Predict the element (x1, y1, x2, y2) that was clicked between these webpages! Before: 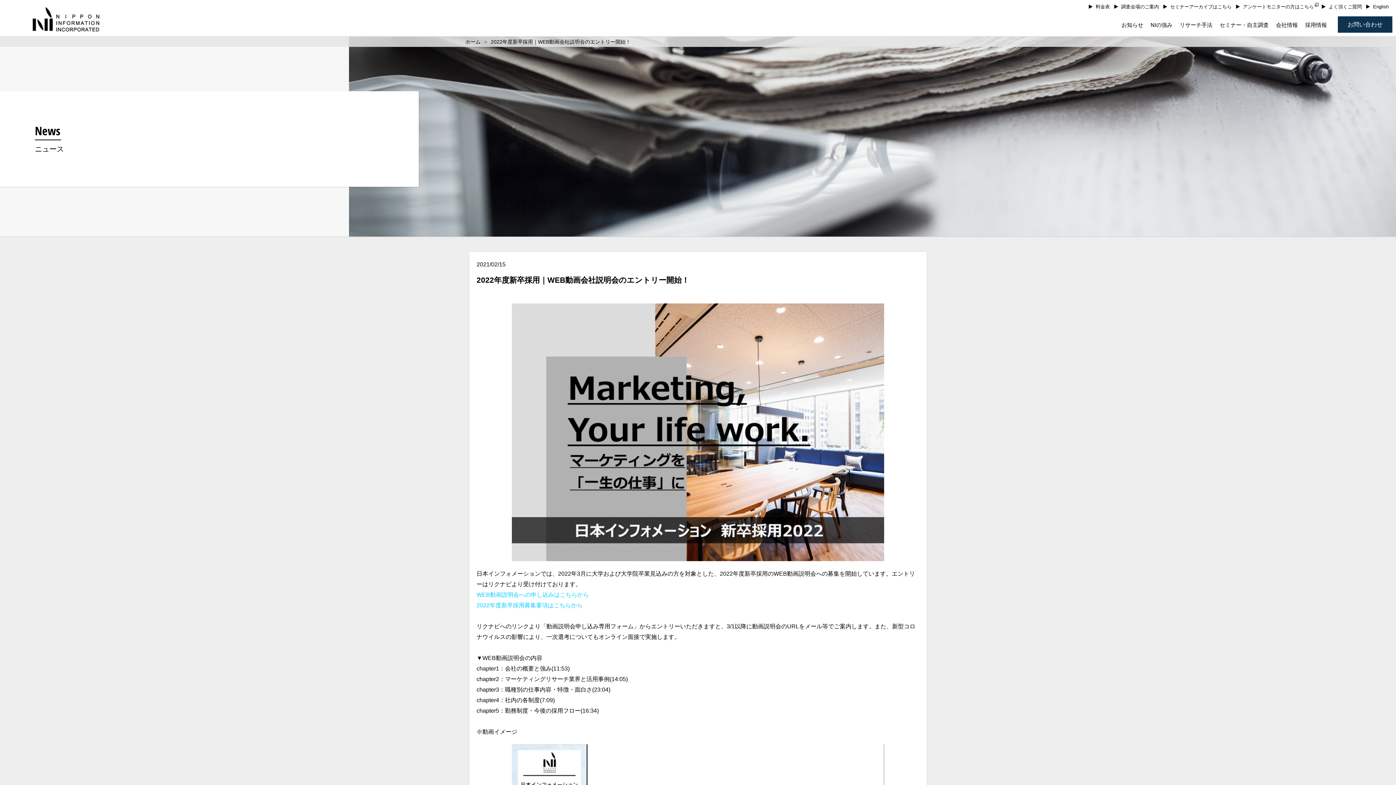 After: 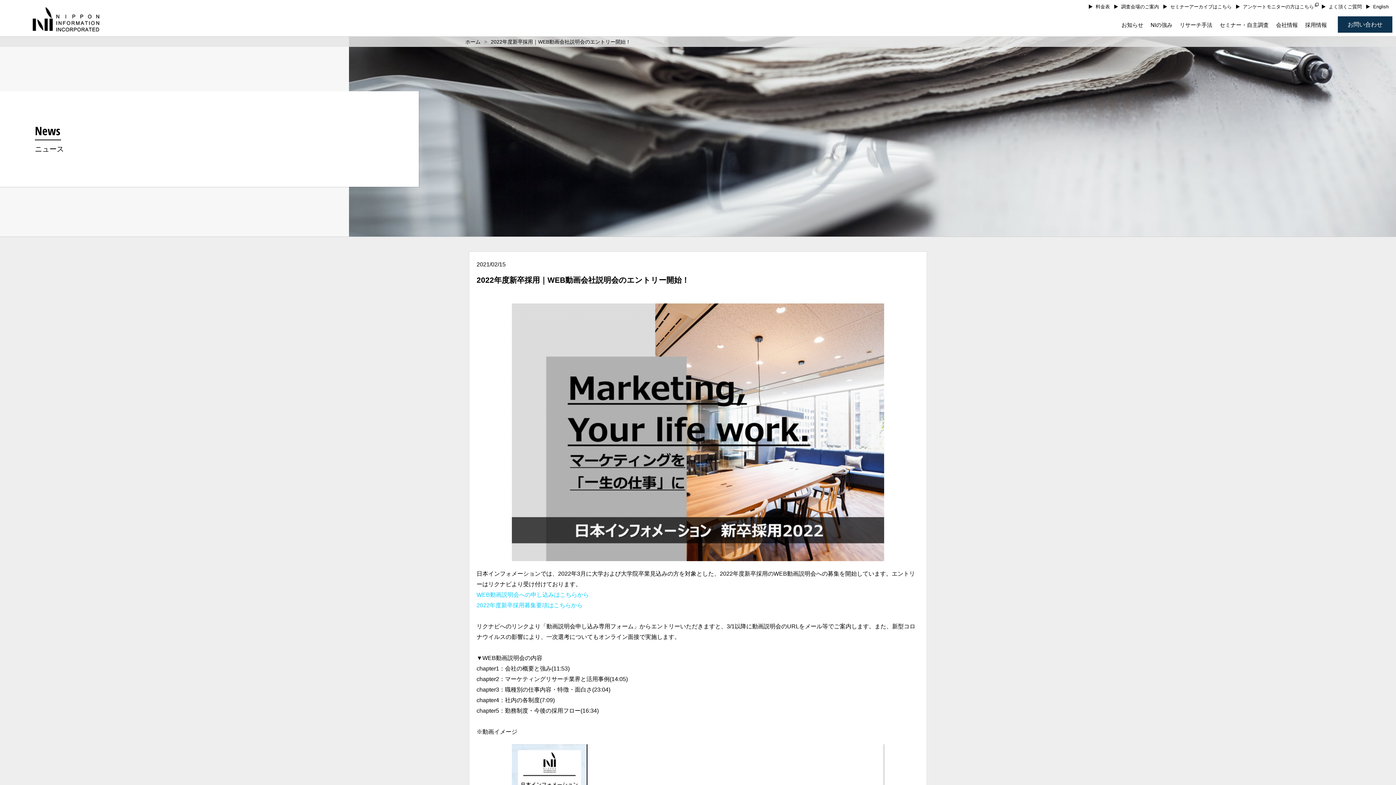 Action: label: WEB動画説明会への申し込みはこちらから bbox: (476, 592, 589, 598)